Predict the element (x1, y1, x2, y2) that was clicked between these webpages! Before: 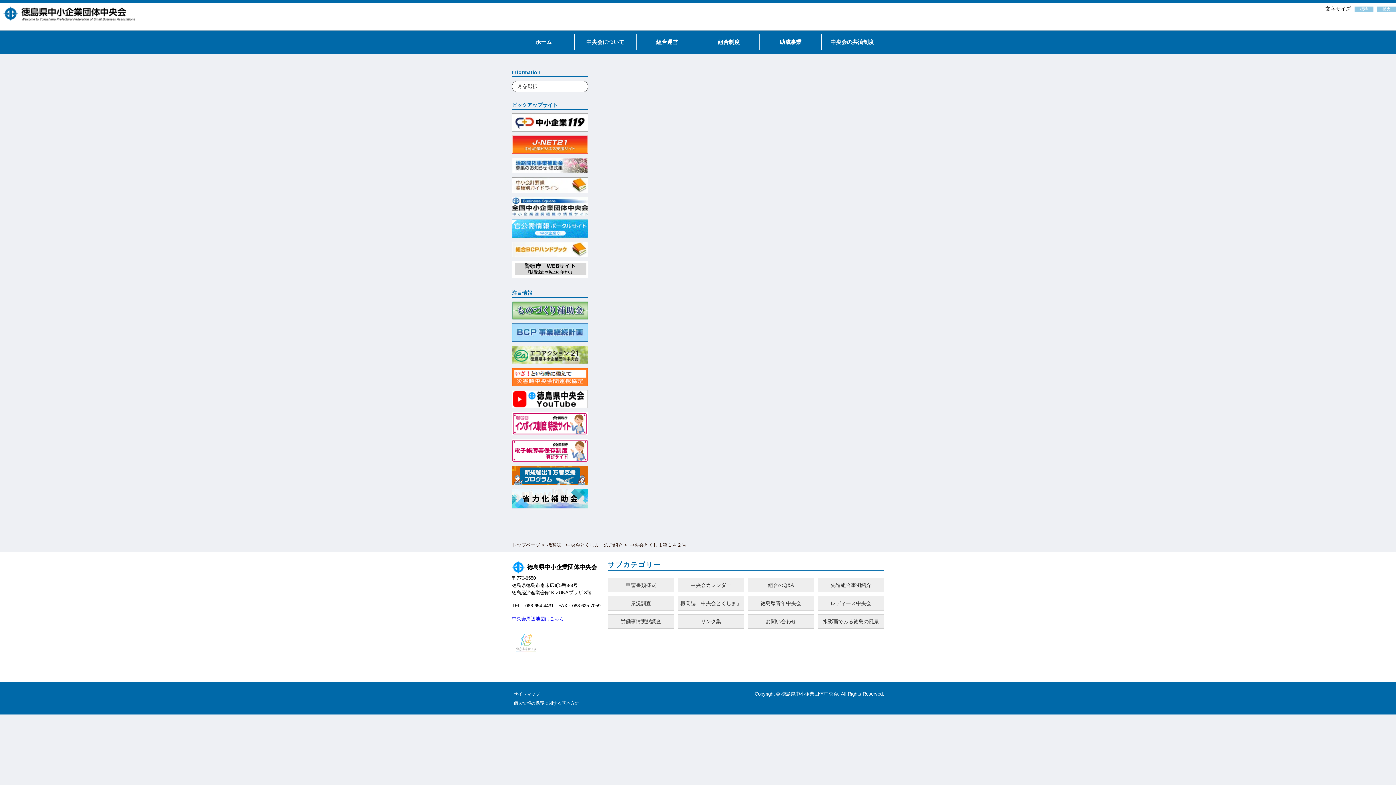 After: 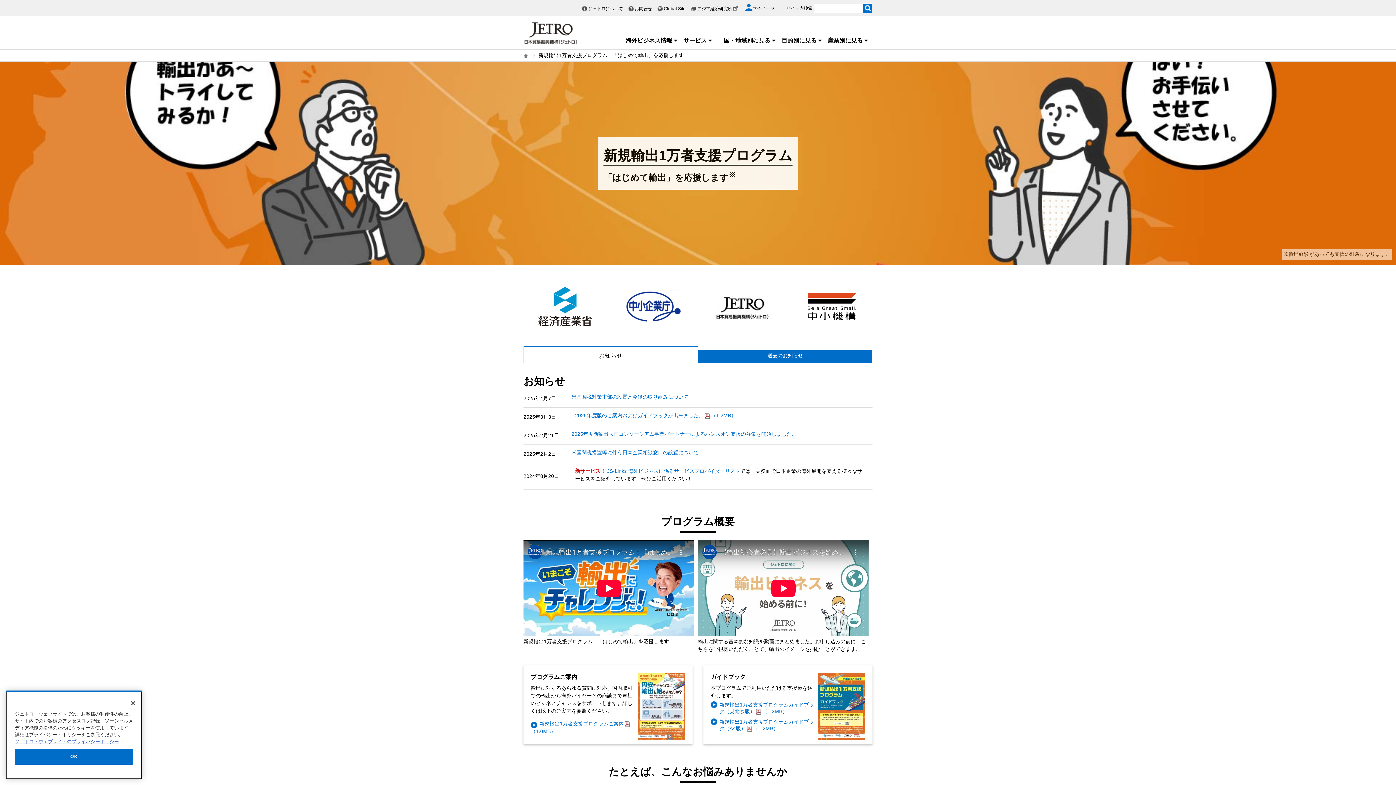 Action: bbox: (512, 480, 588, 486)